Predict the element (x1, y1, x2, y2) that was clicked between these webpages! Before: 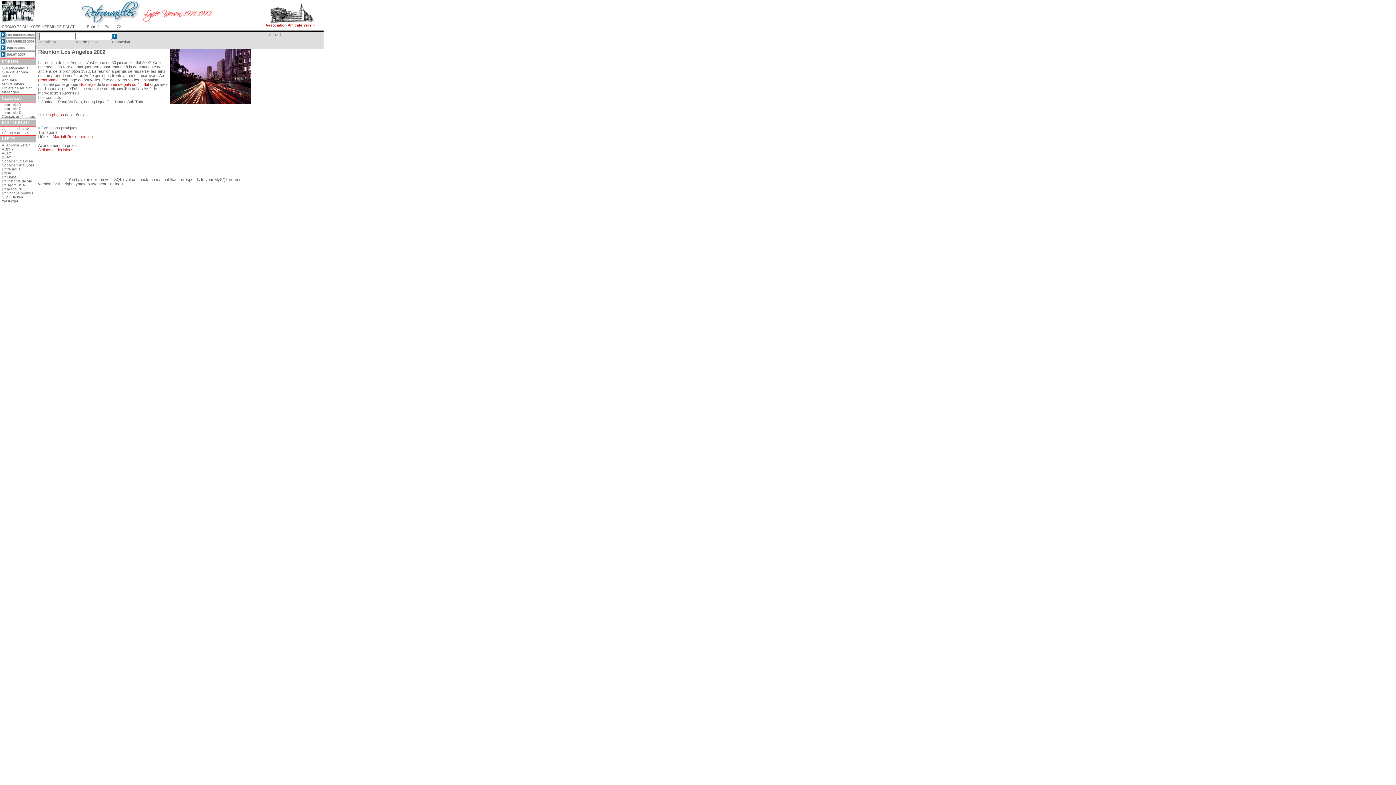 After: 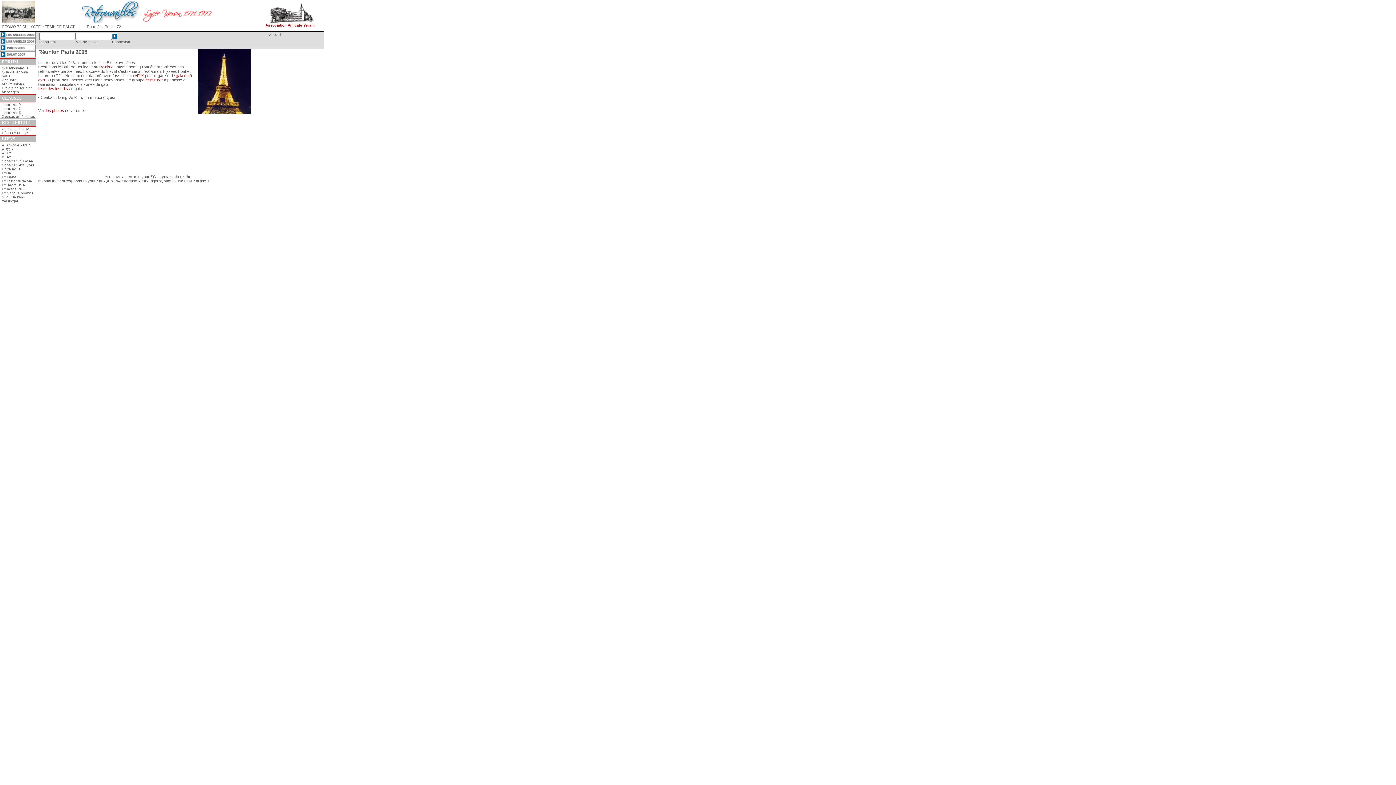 Action: bbox: (0, 47, 35, 52)